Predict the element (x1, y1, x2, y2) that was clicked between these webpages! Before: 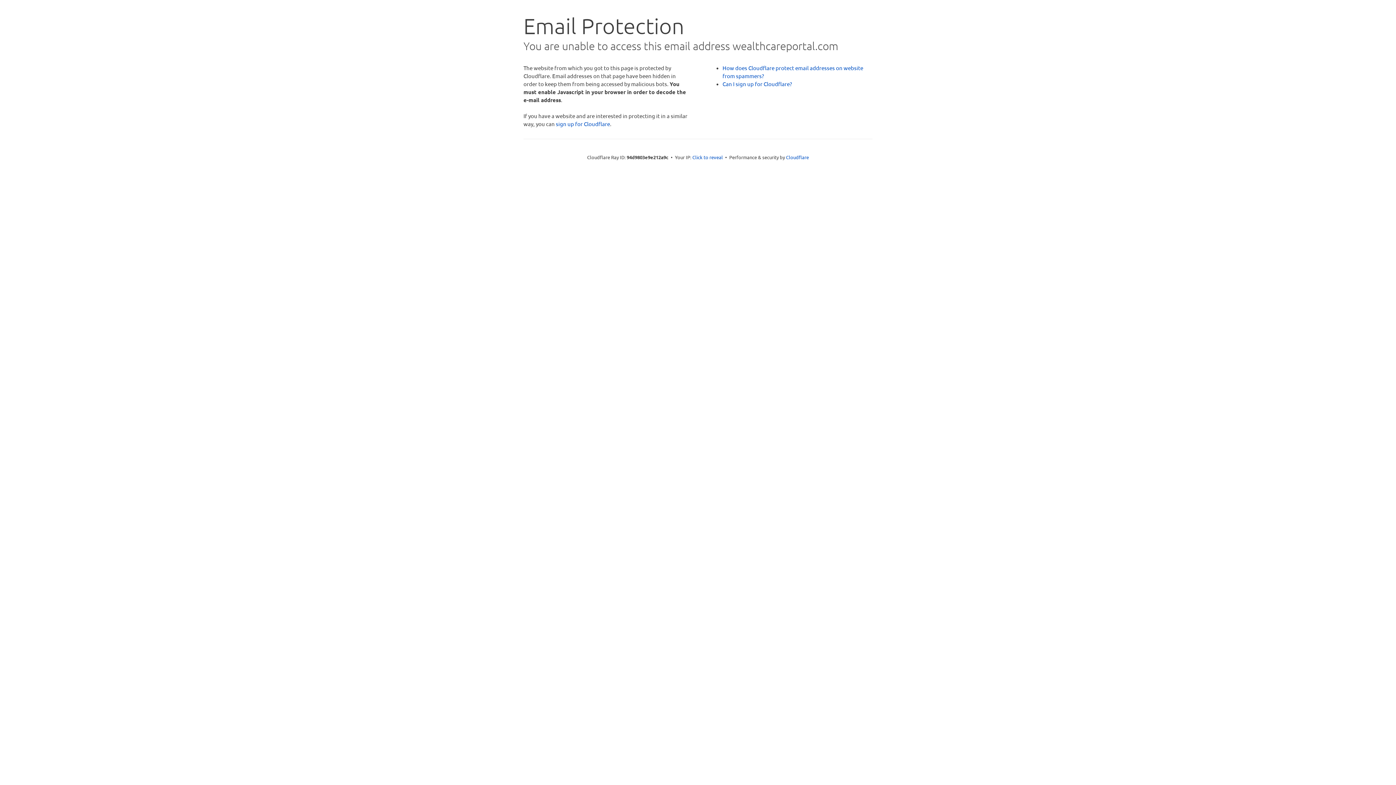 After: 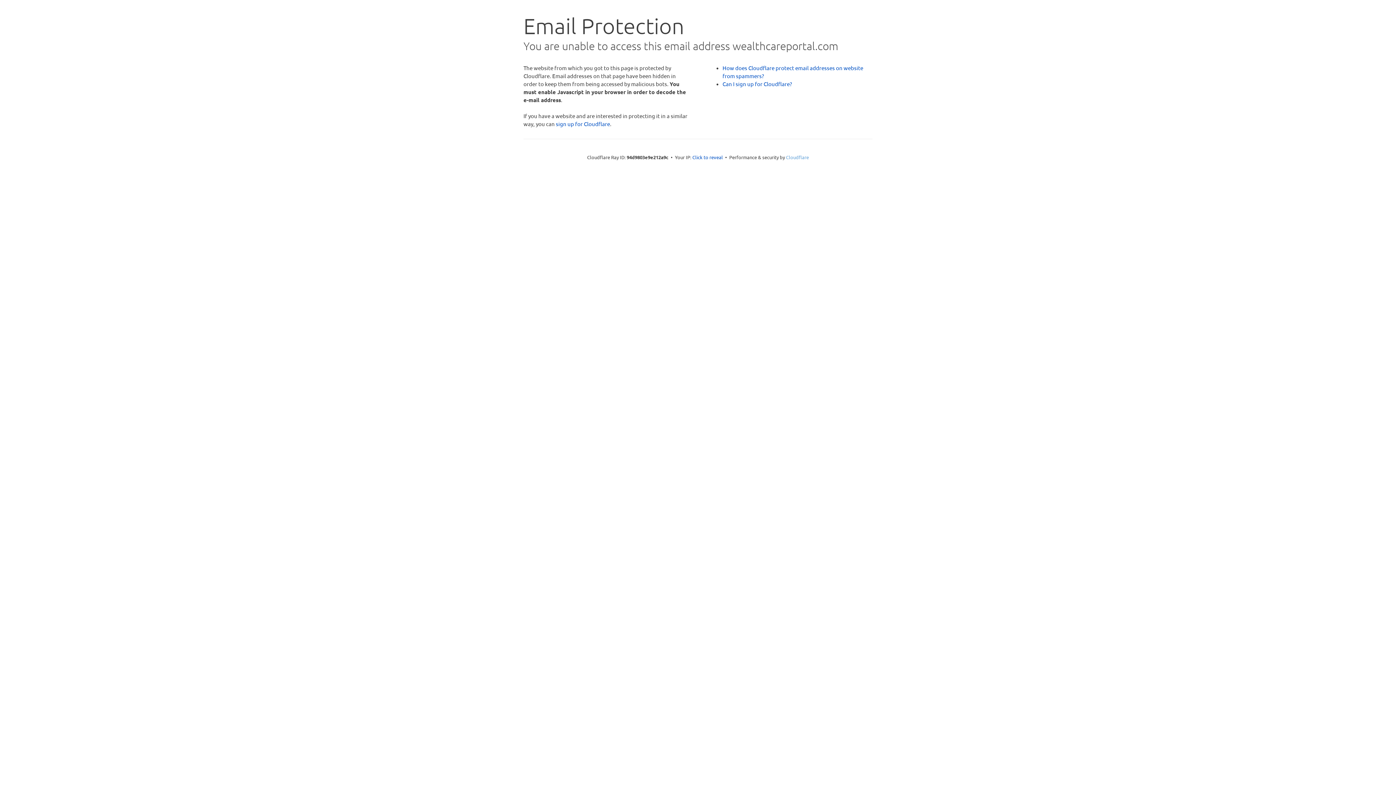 Action: bbox: (786, 154, 809, 160) label: Cloudflare